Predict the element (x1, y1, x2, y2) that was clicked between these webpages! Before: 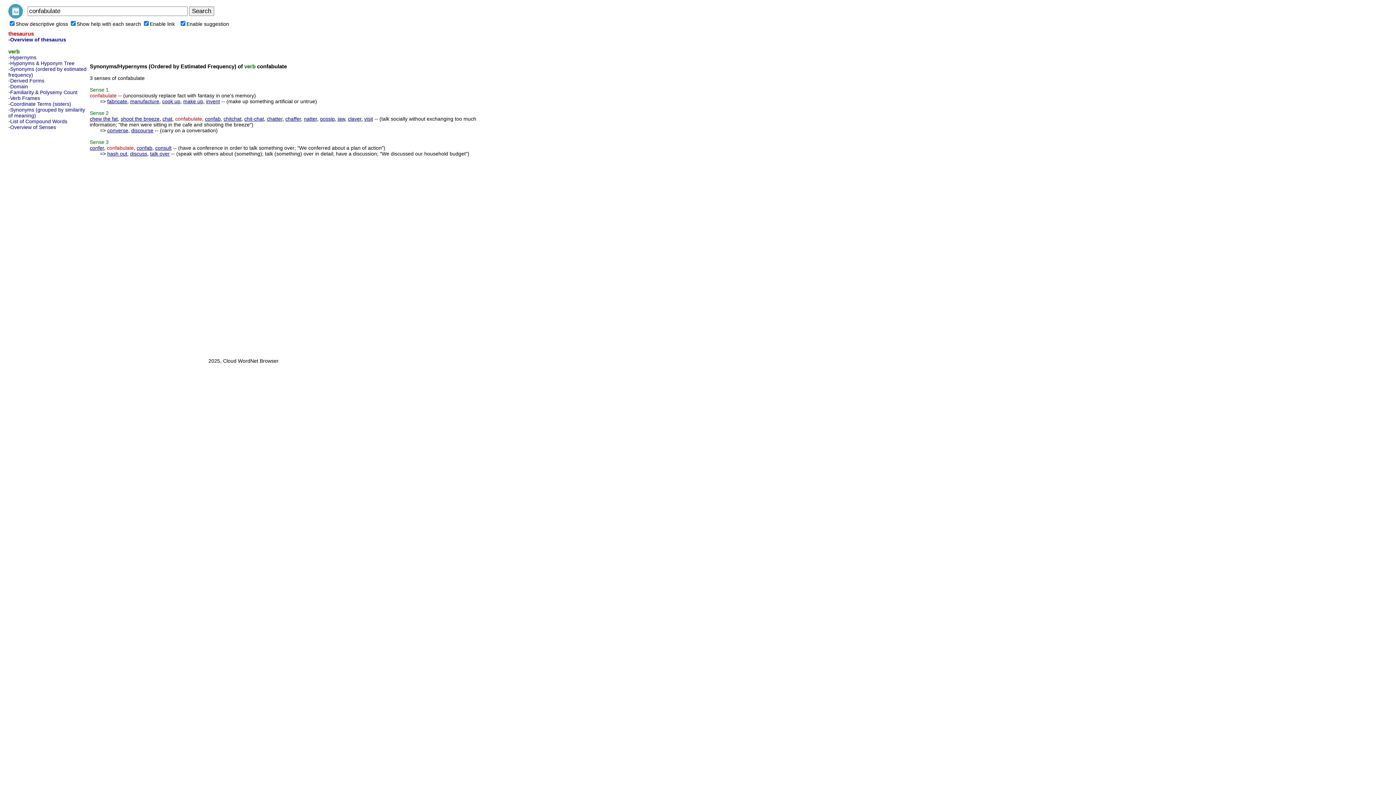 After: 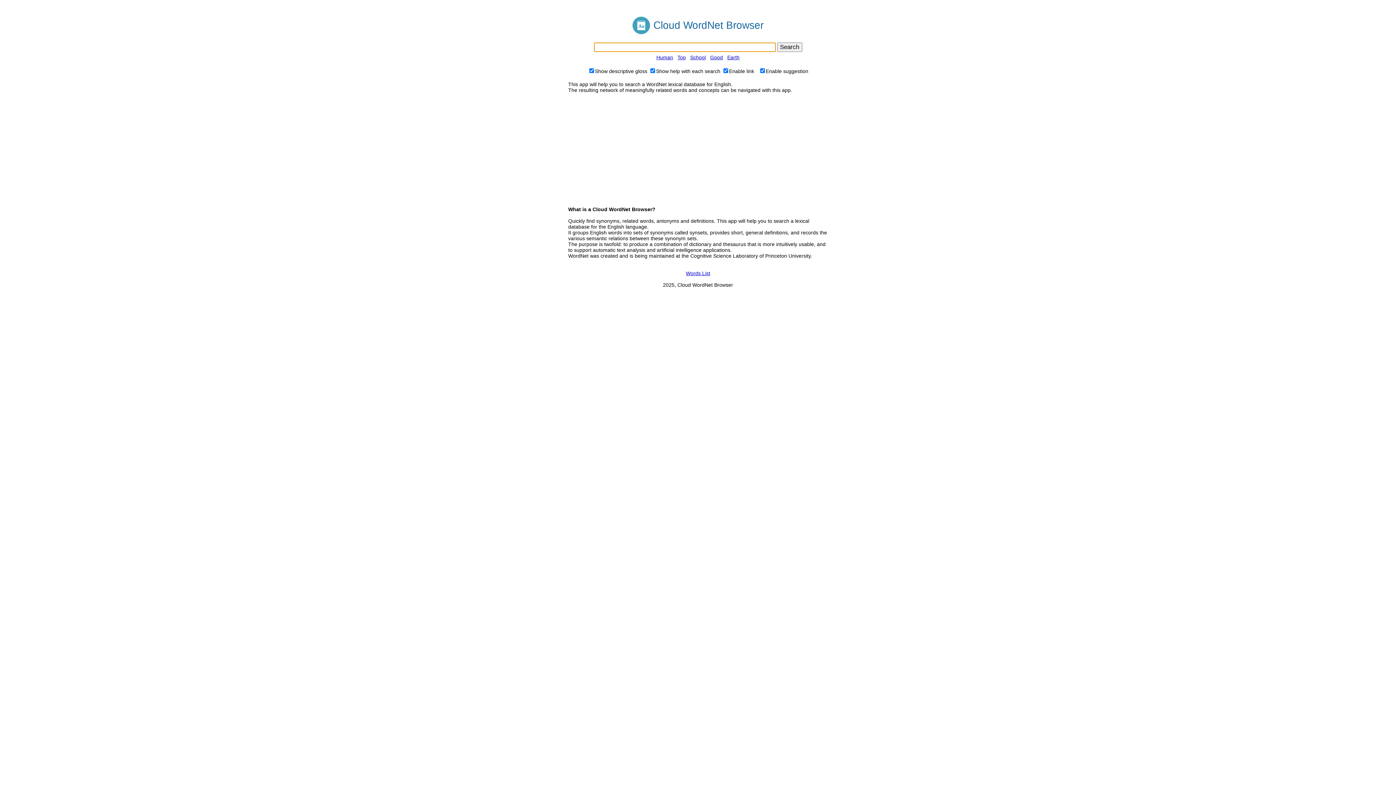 Action: bbox: (8, 13, 22, 19)